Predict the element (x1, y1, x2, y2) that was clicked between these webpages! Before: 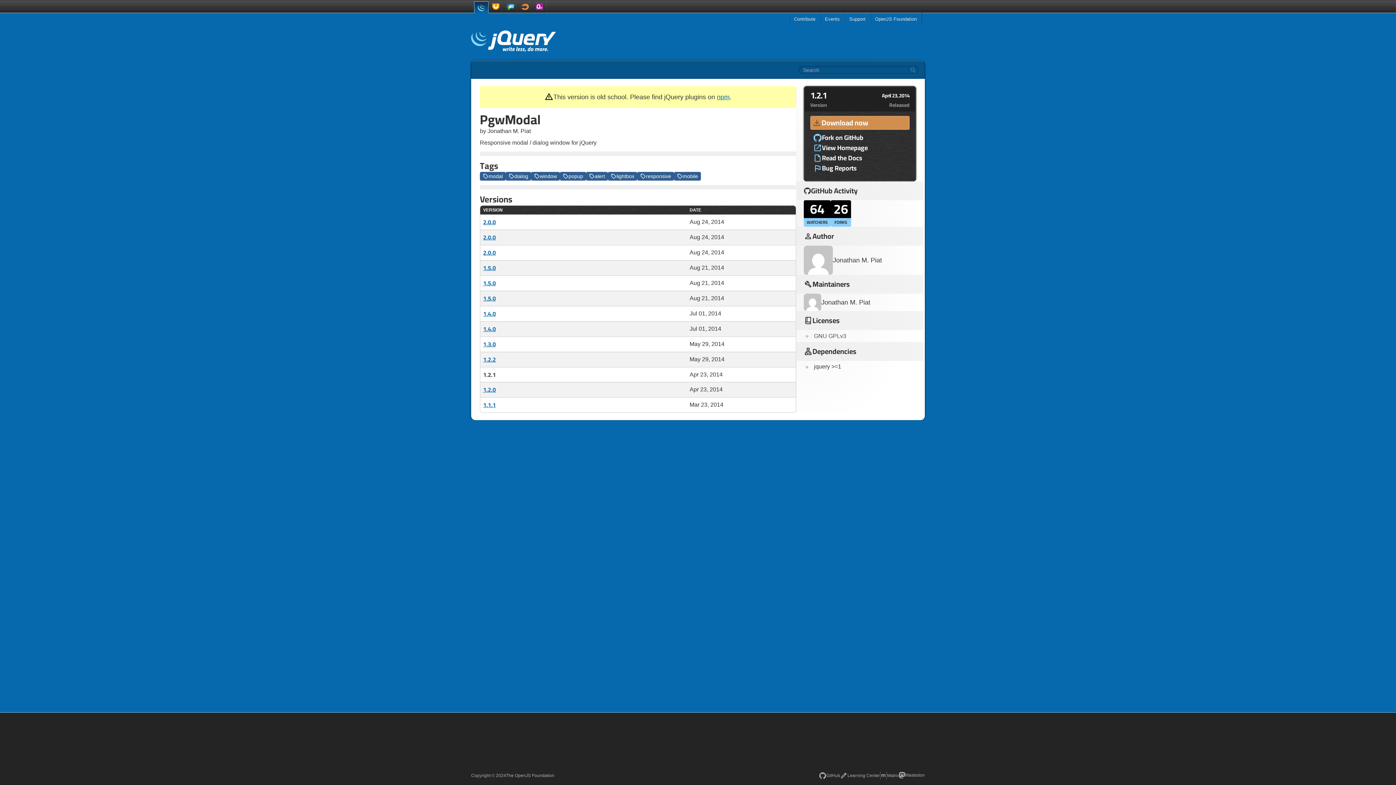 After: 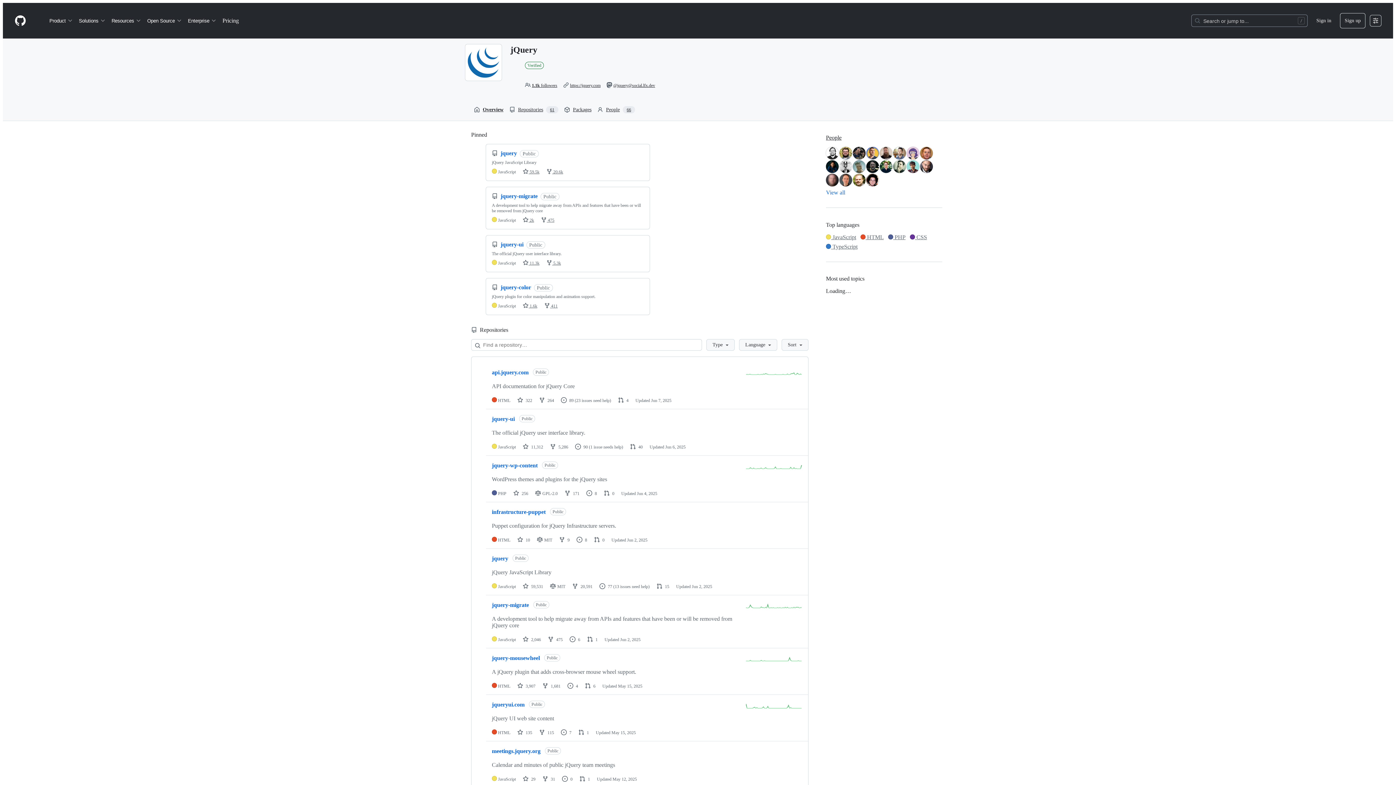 Action: bbox: (819, 772, 840, 779) label: GitHub